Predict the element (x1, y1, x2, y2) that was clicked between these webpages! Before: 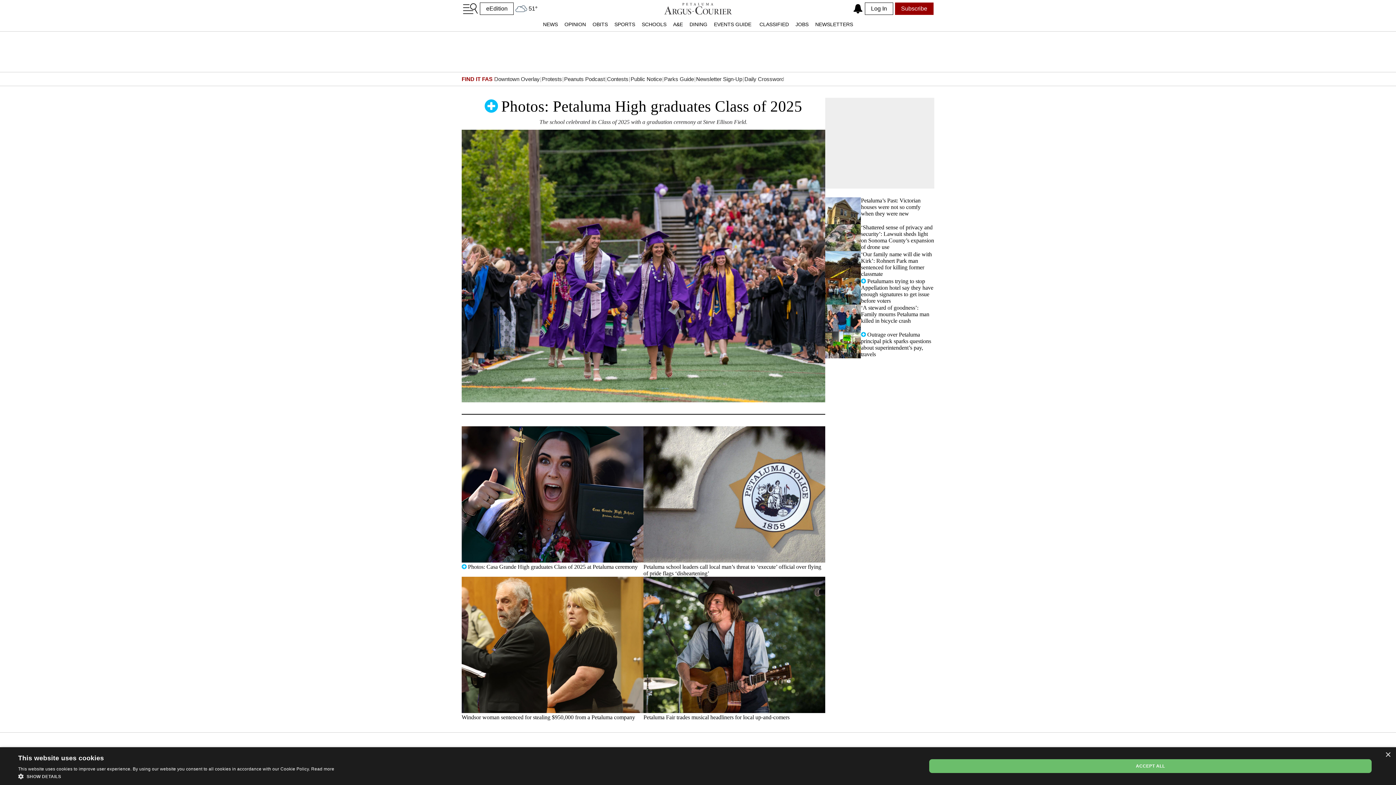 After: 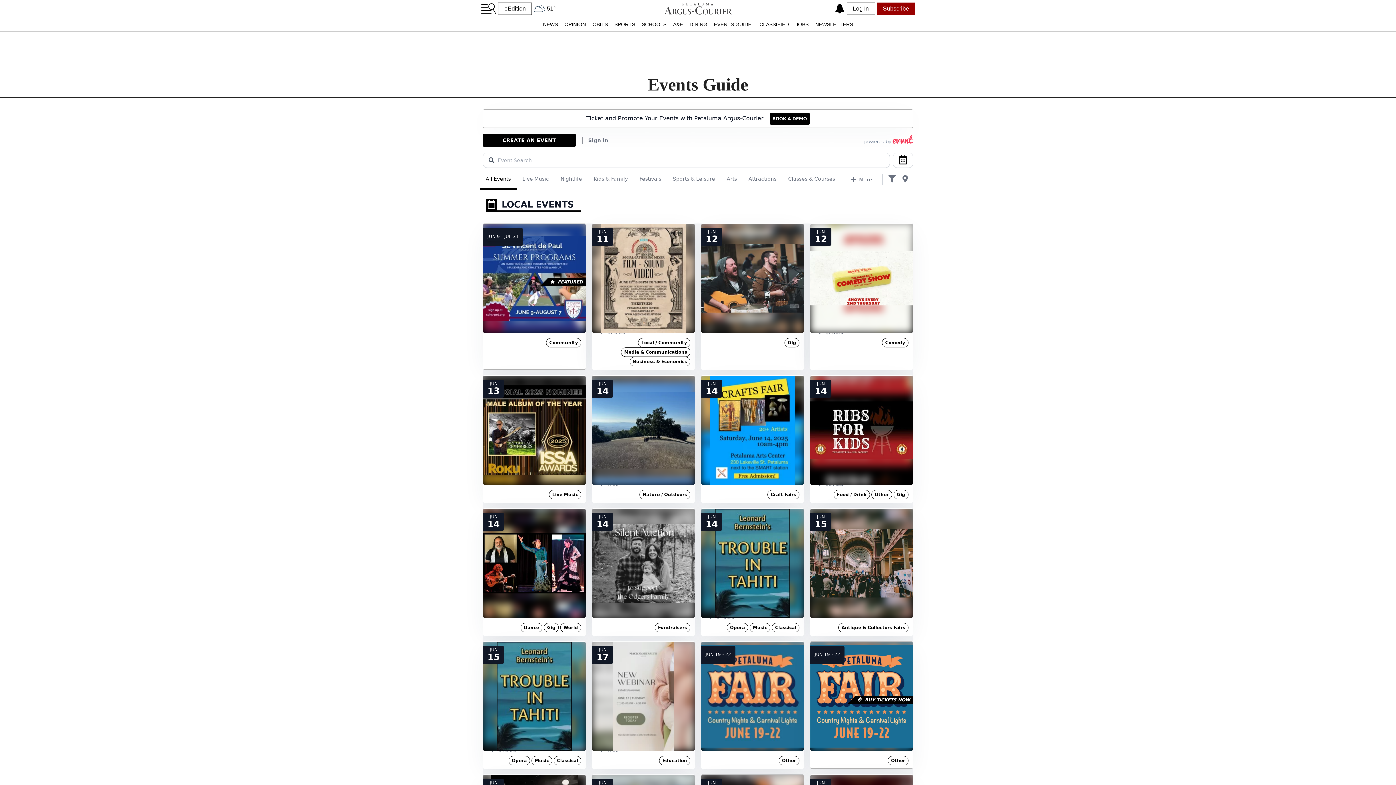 Action: label: EVENTS GUIDE bbox: (710, 17, 754, 31)